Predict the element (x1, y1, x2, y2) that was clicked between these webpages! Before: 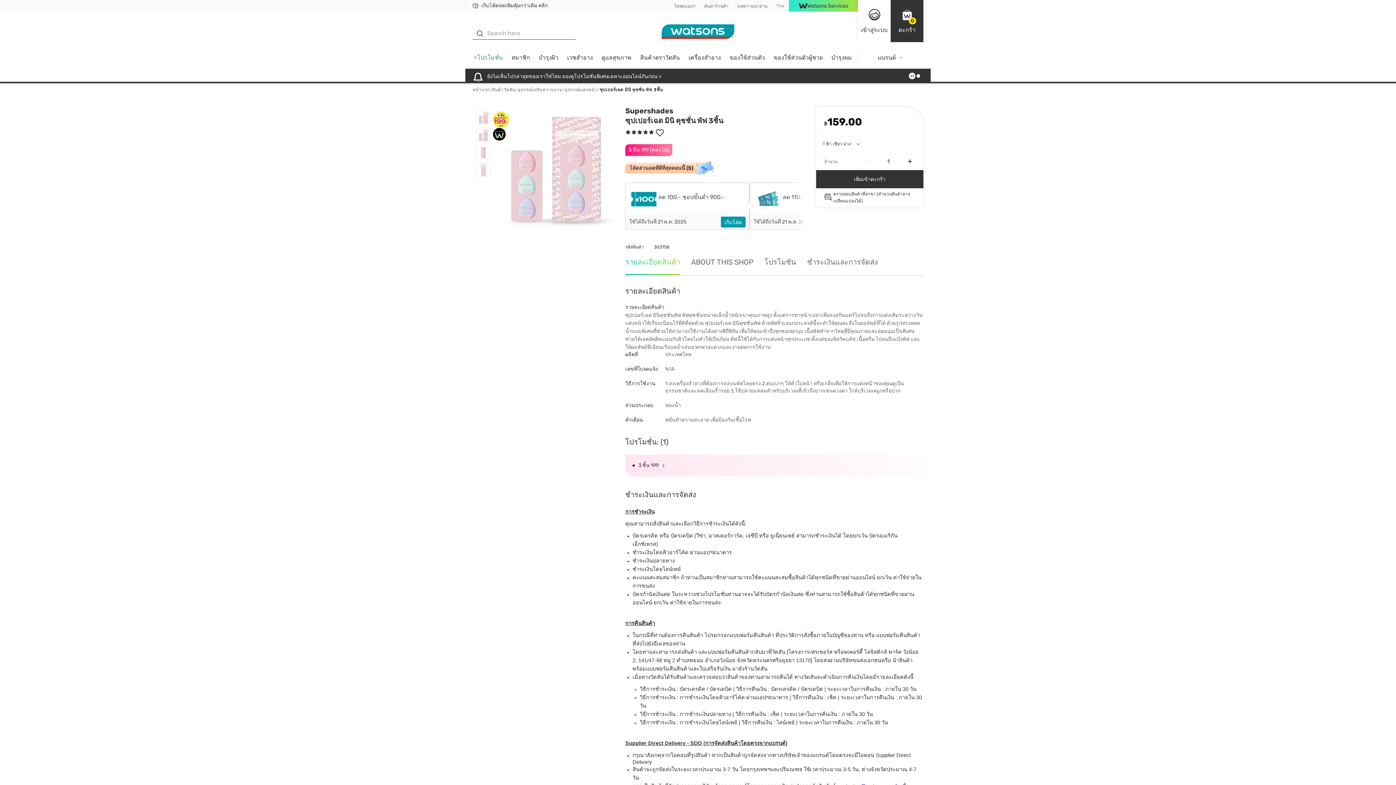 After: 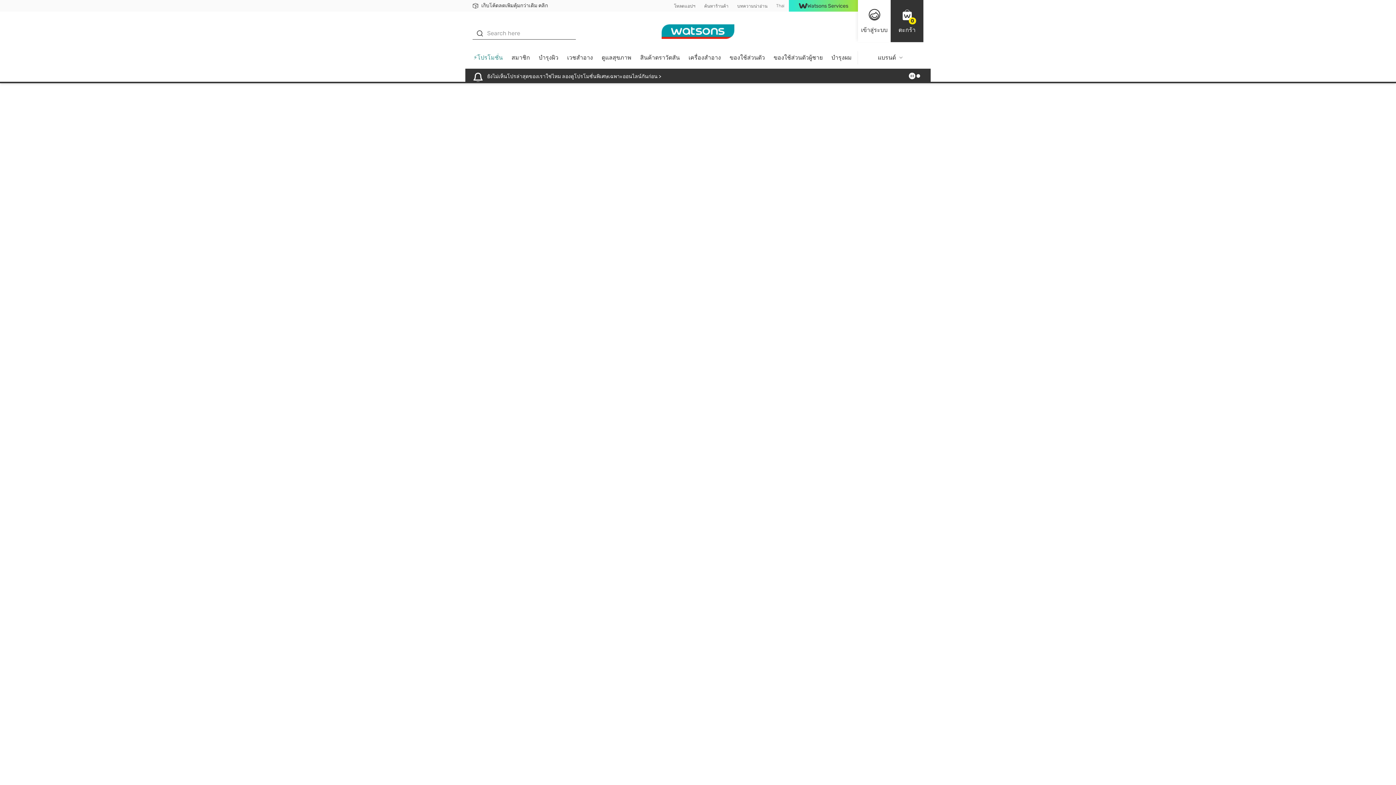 Action: label: ⚡โปรโมชั่น bbox: (473, 54, 502, 60)